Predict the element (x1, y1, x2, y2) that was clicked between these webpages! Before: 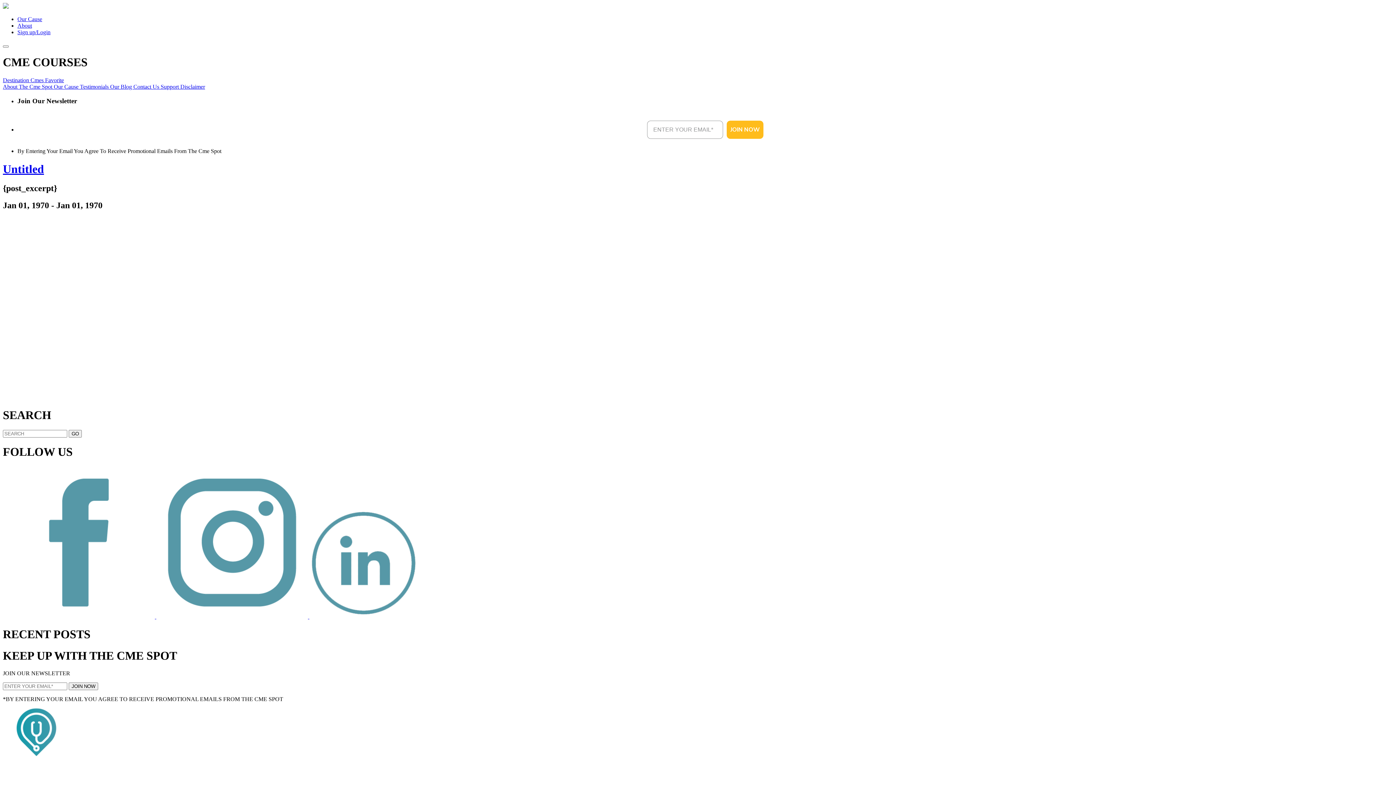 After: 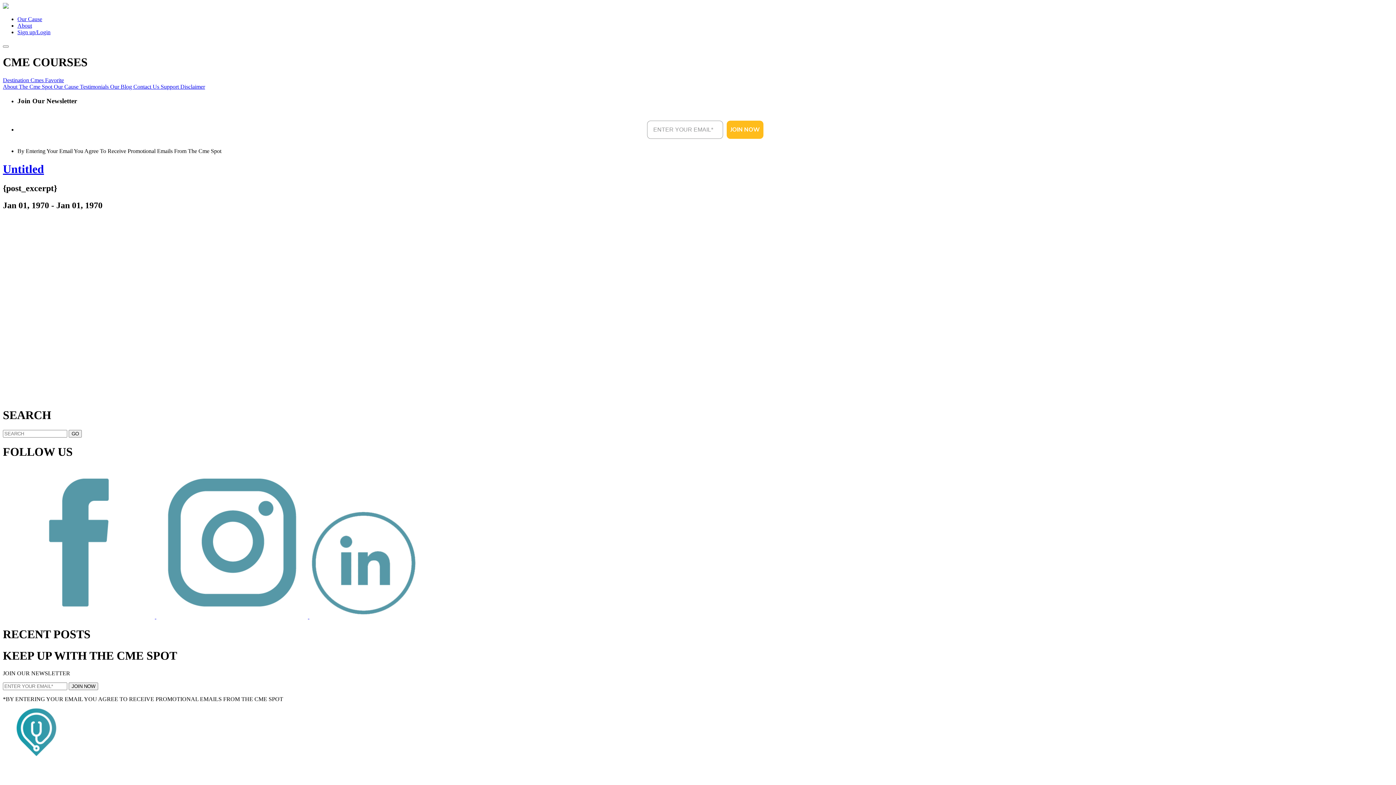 Action: label: Untitled bbox: (2, 162, 44, 175)